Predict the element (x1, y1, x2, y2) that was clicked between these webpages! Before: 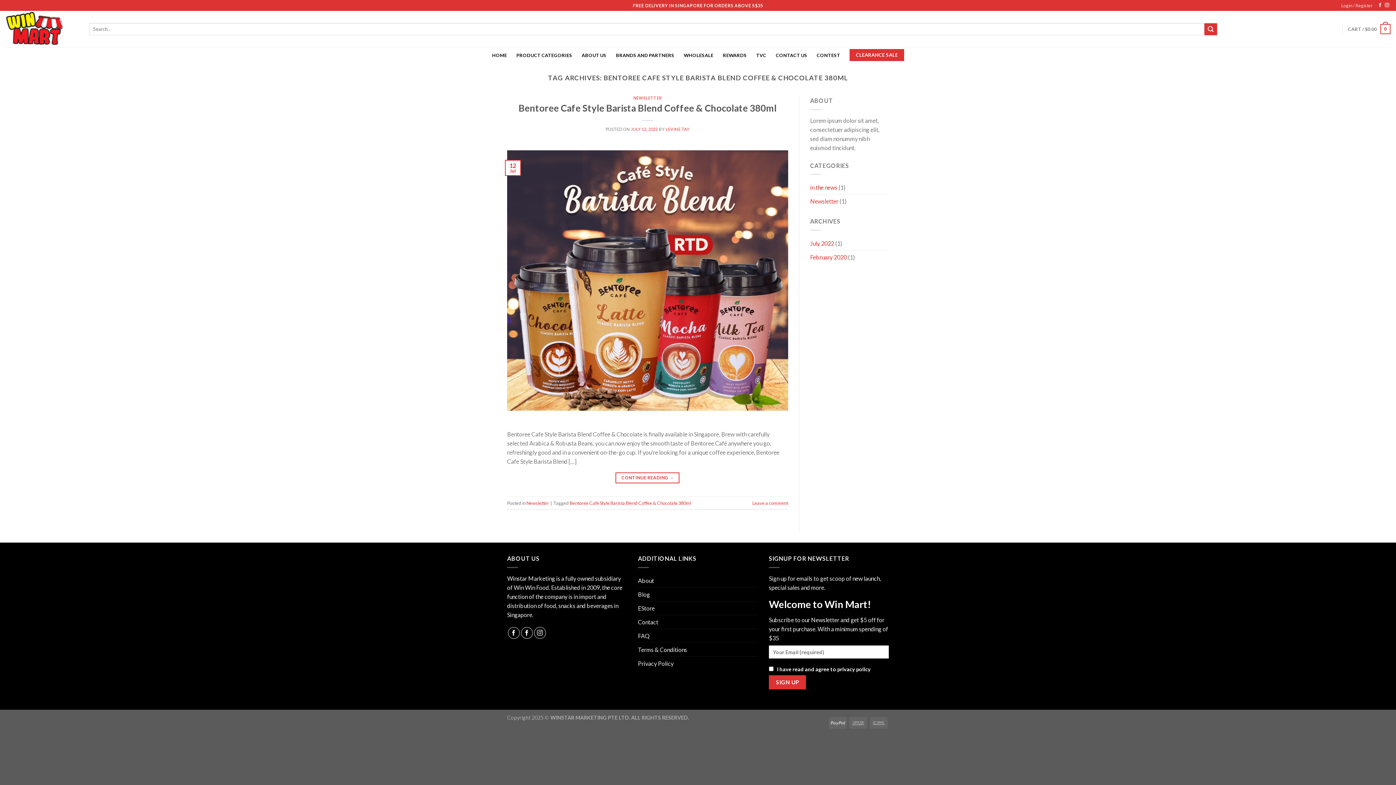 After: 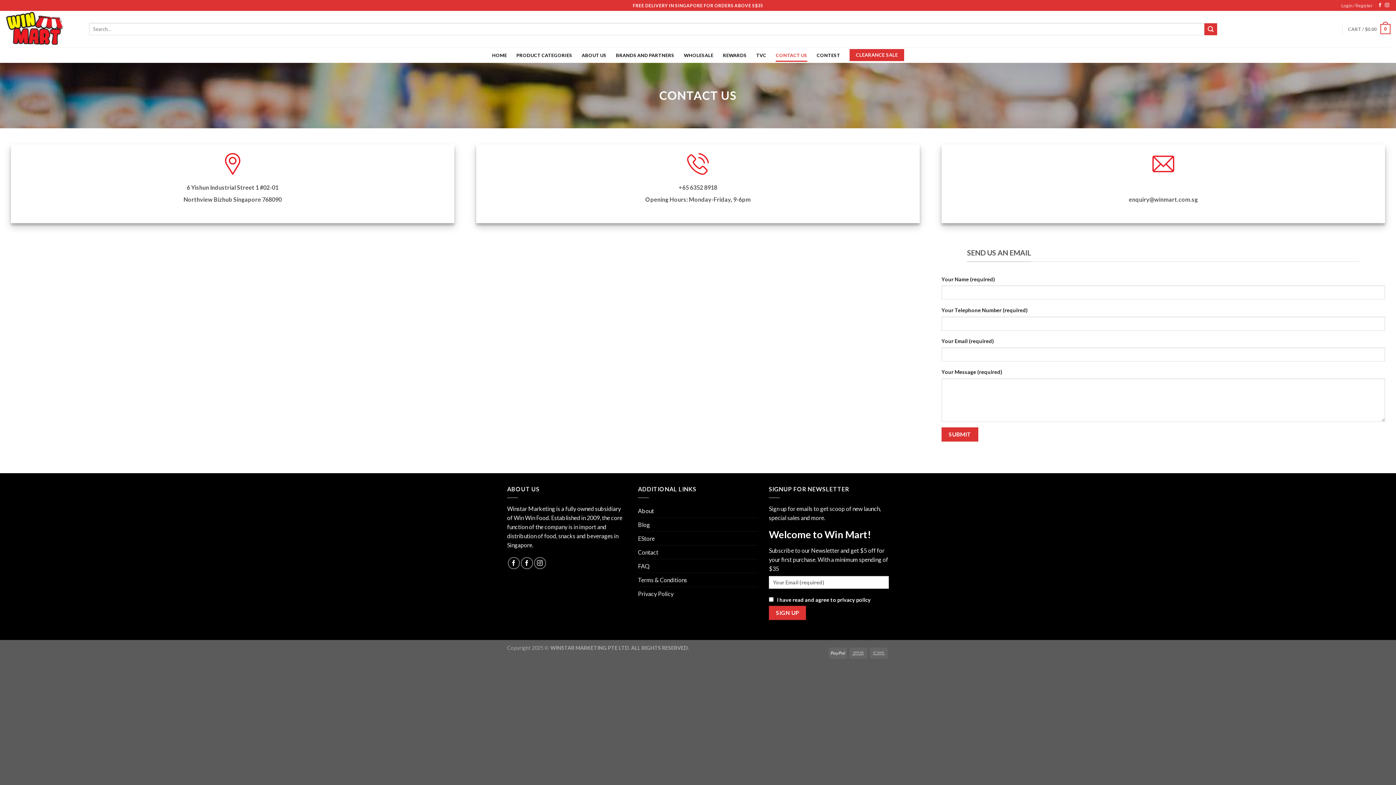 Action: label: CONTACT US bbox: (775, 48, 807, 61)